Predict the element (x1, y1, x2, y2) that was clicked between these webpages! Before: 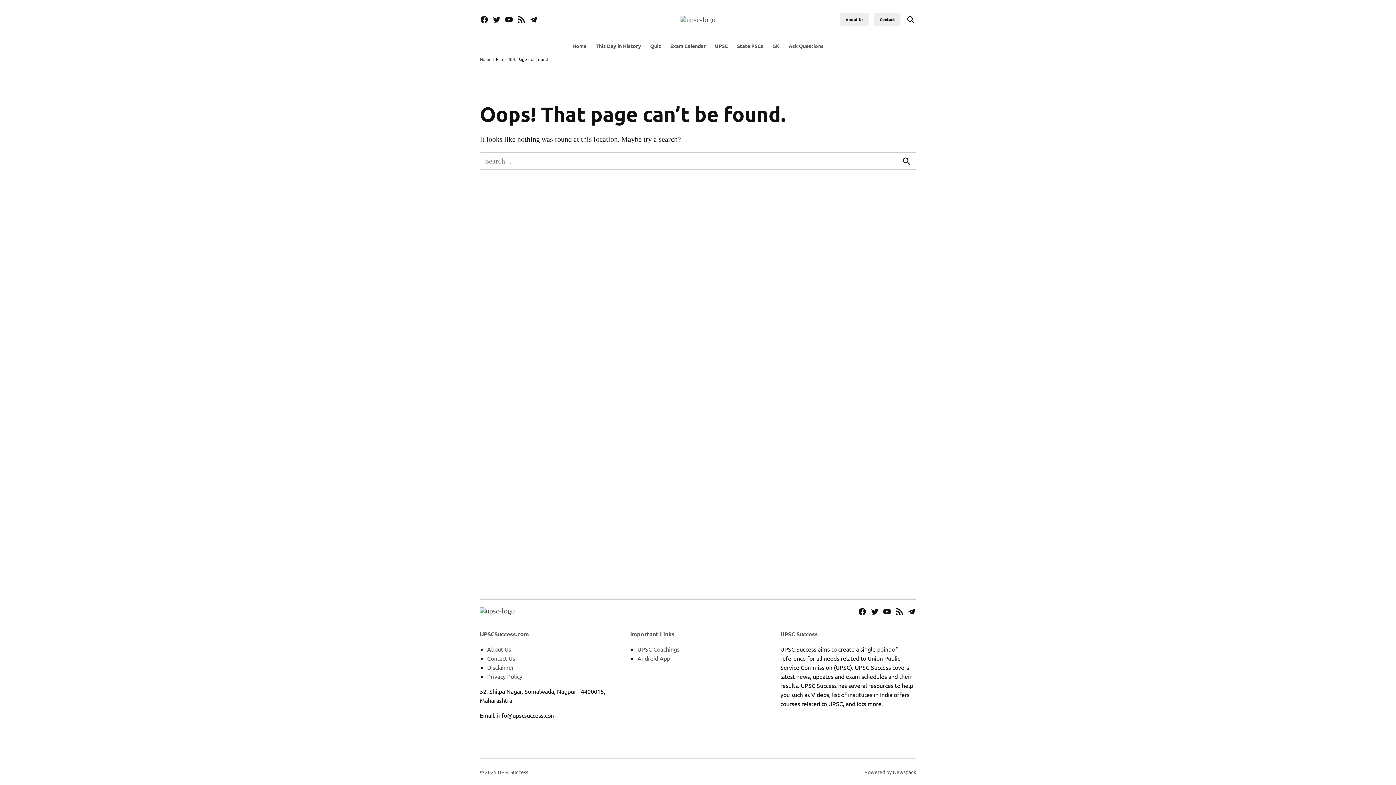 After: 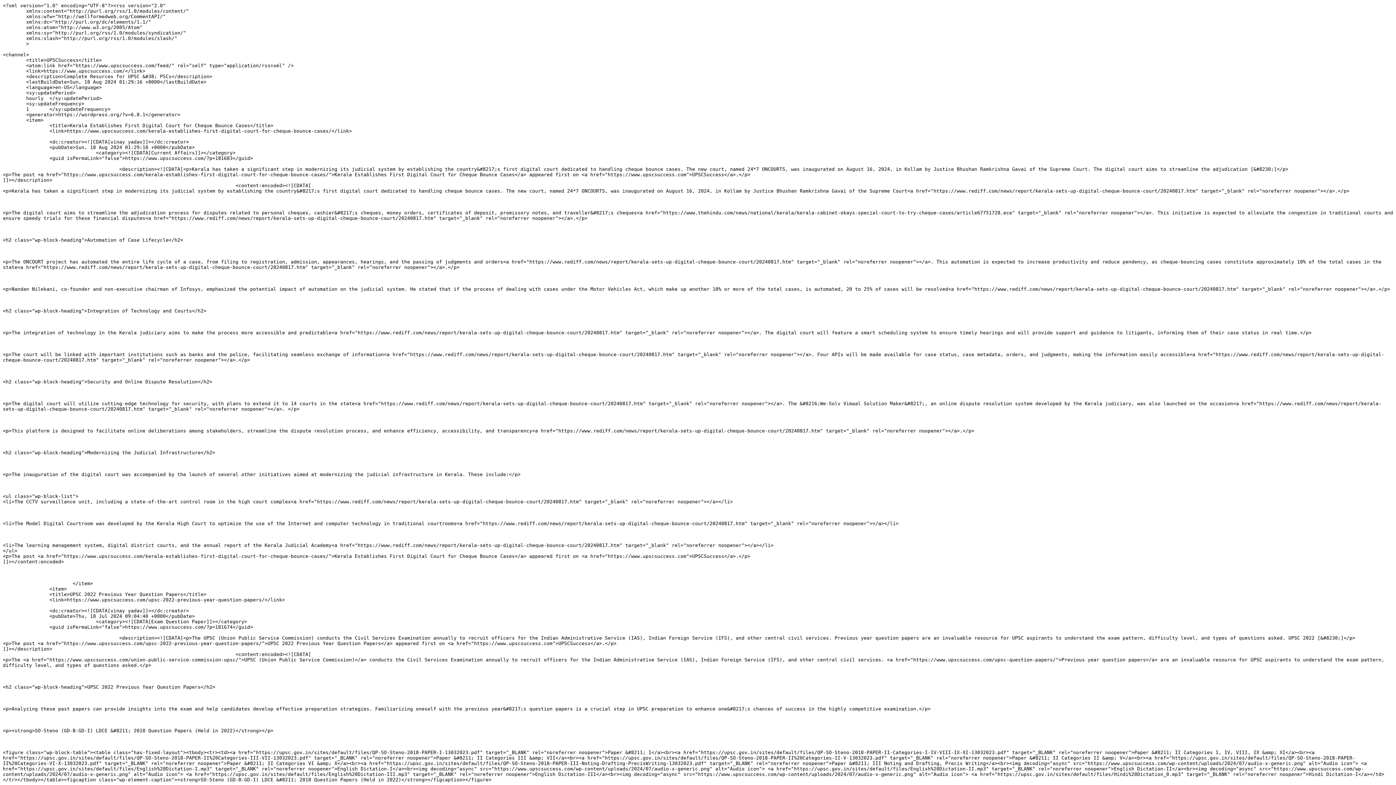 Action: label: RSS bbox: (895, 607, 904, 616)